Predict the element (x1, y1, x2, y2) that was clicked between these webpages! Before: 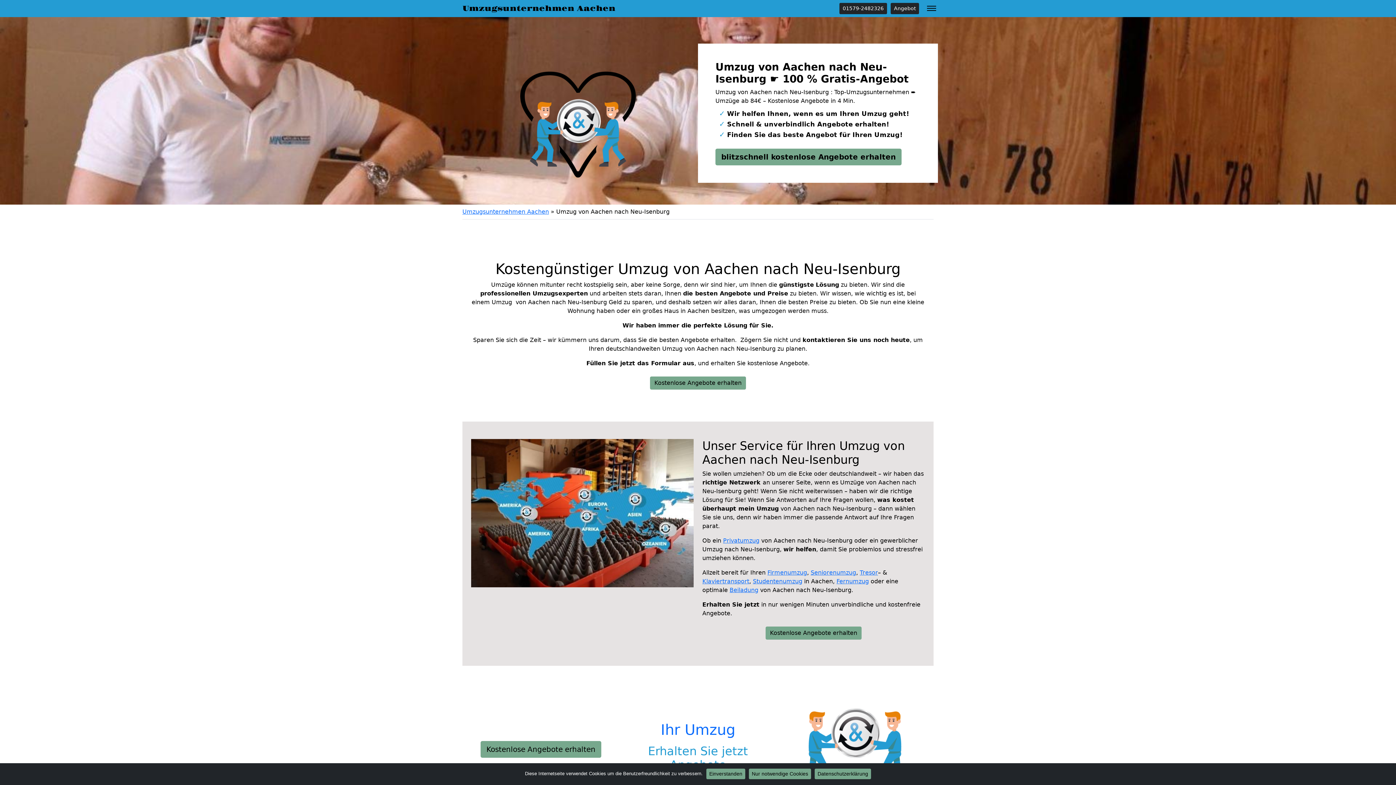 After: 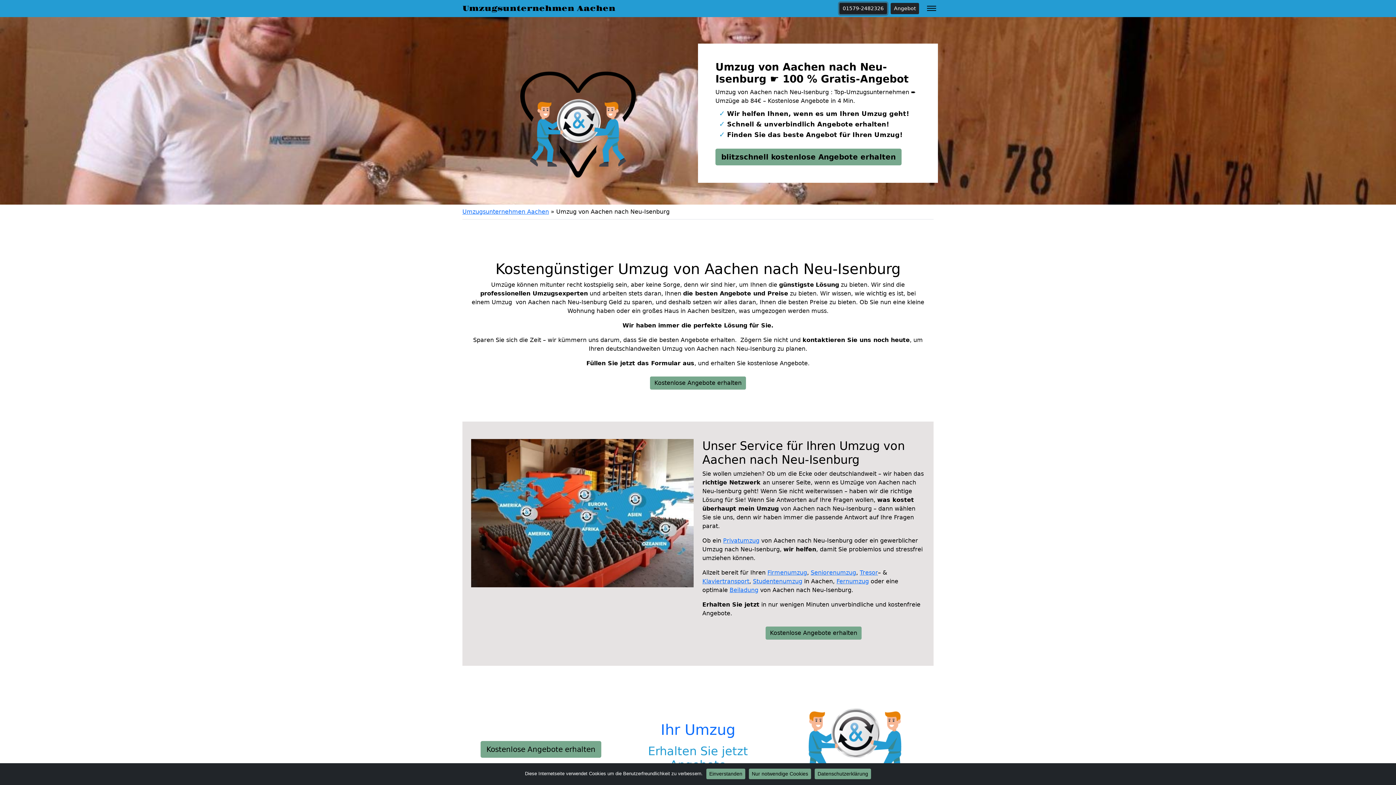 Action: bbox: (839, 2, 887, 14) label: 01579-2482326